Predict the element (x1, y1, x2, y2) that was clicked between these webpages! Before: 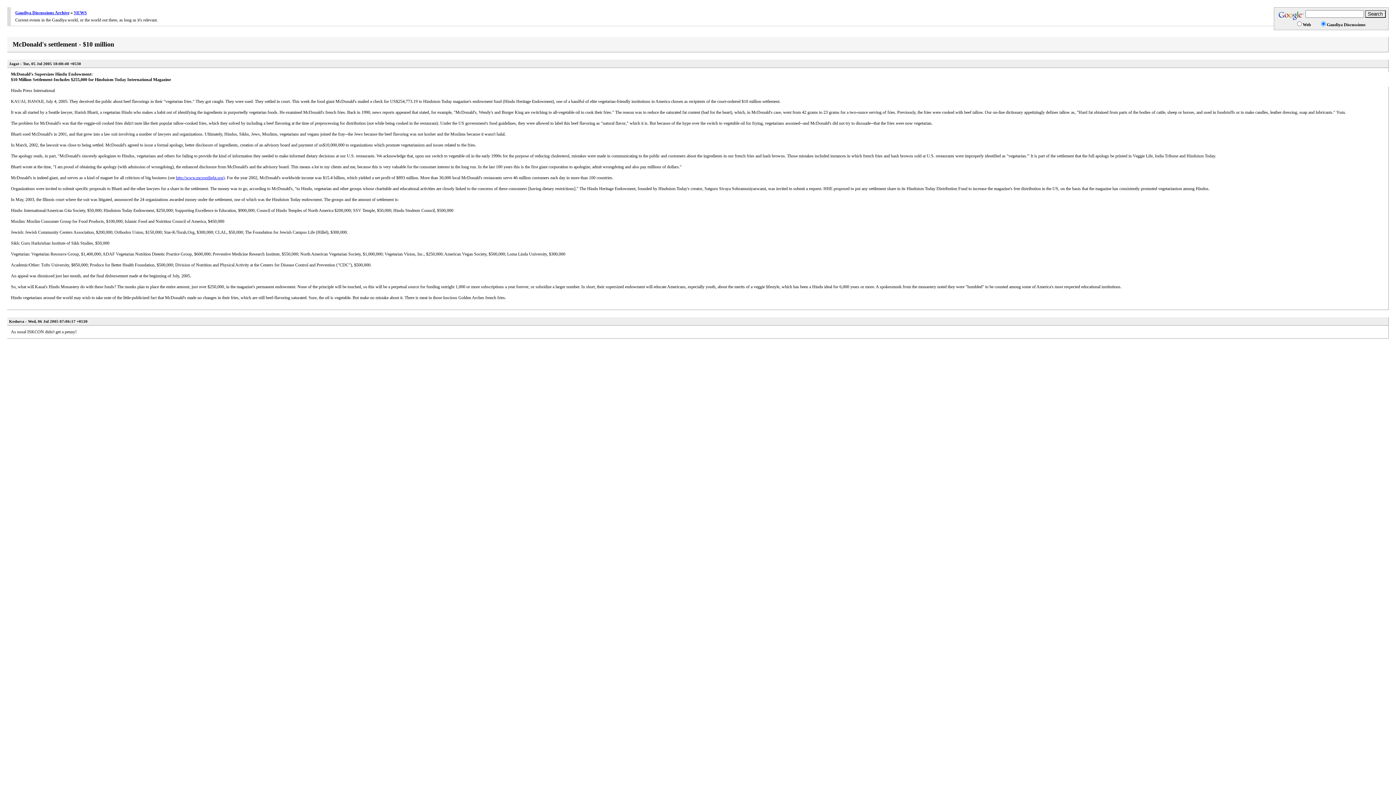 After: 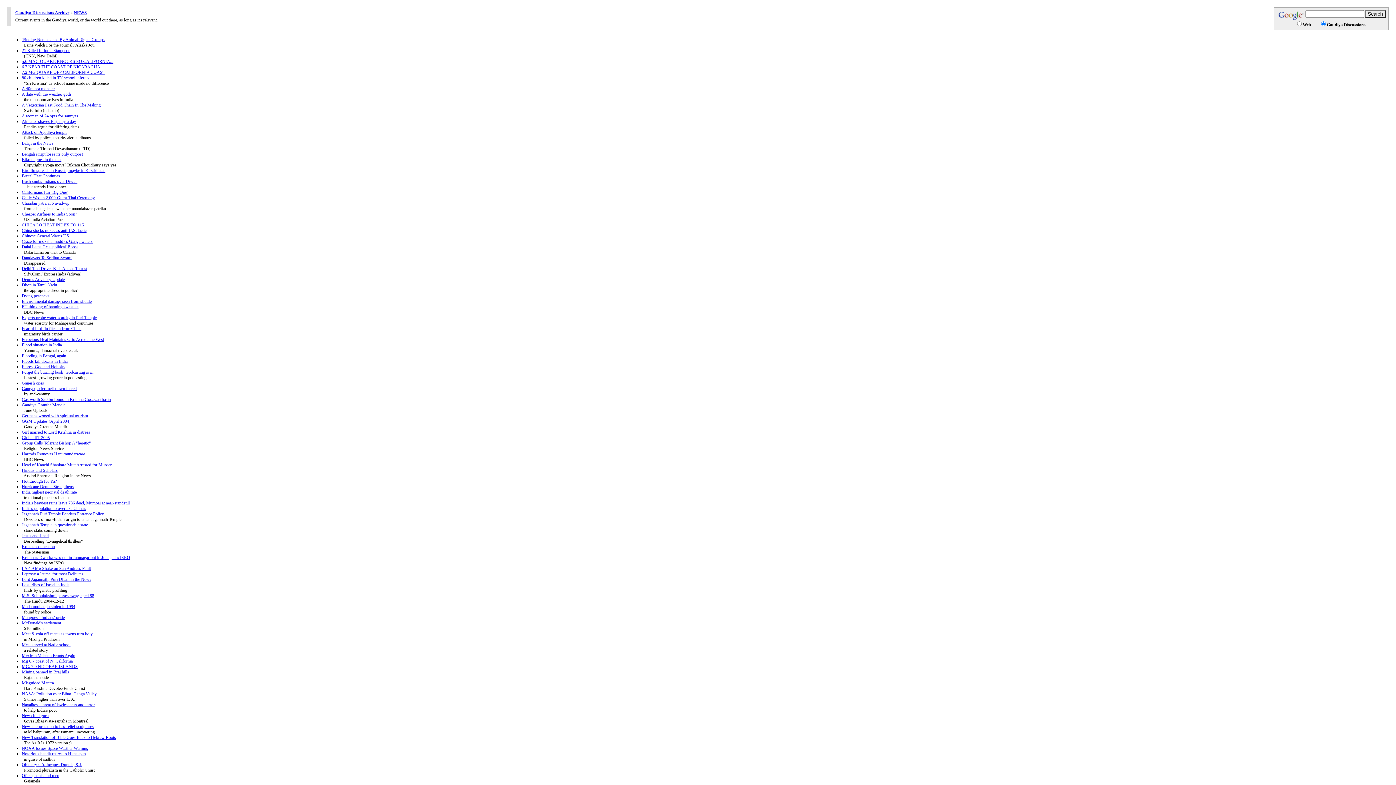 Action: label: NEWS bbox: (73, 10, 86, 15)